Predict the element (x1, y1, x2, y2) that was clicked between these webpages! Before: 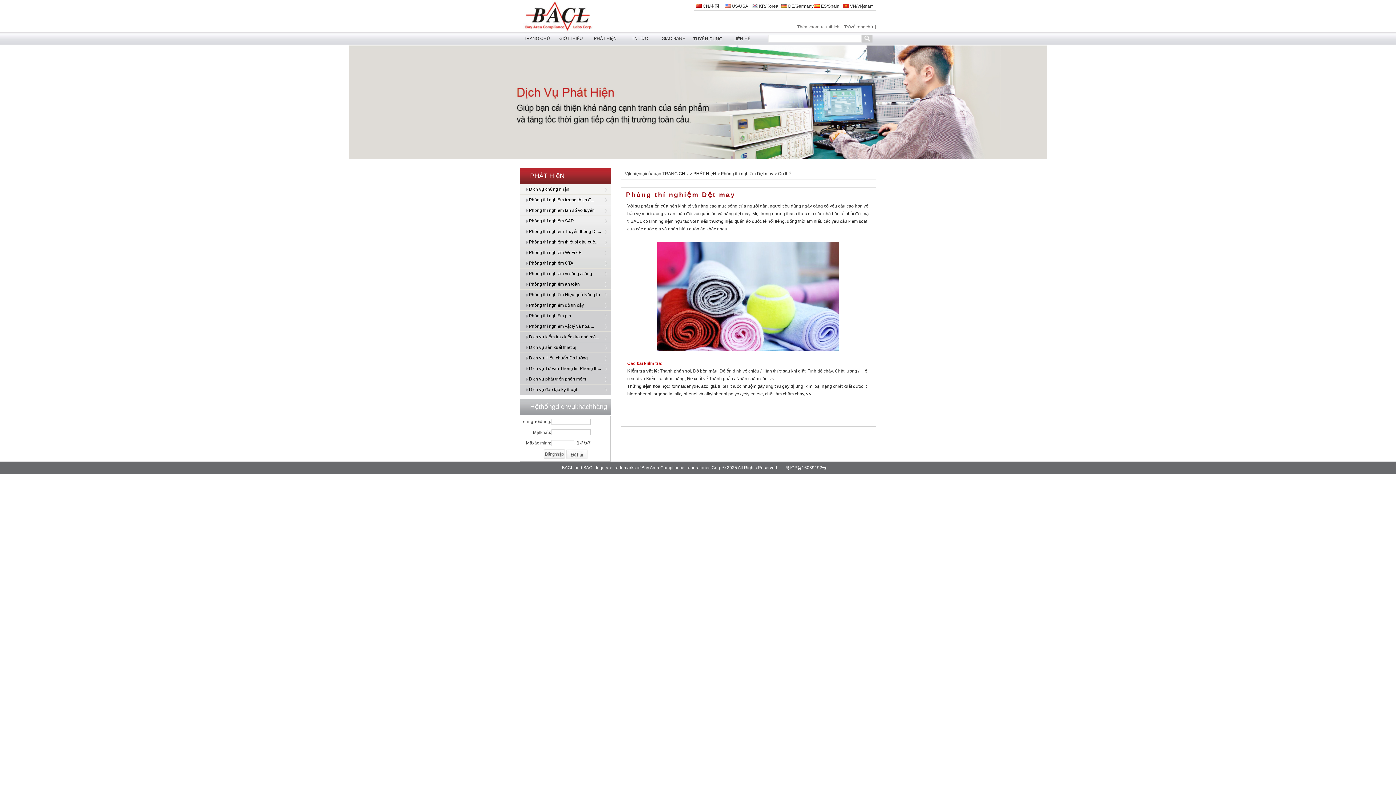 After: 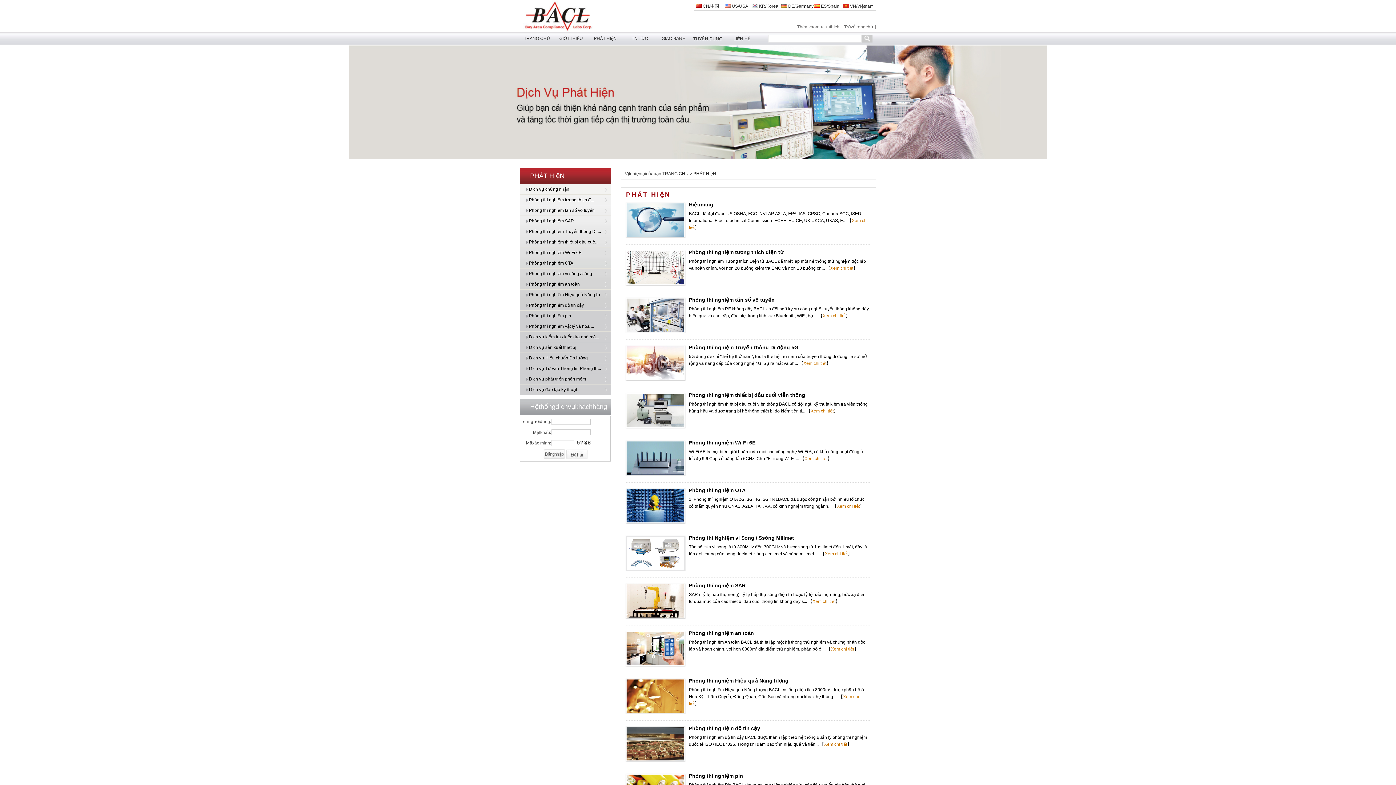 Action: label: PHÁT HIệN bbox: (588, 32, 622, 44)